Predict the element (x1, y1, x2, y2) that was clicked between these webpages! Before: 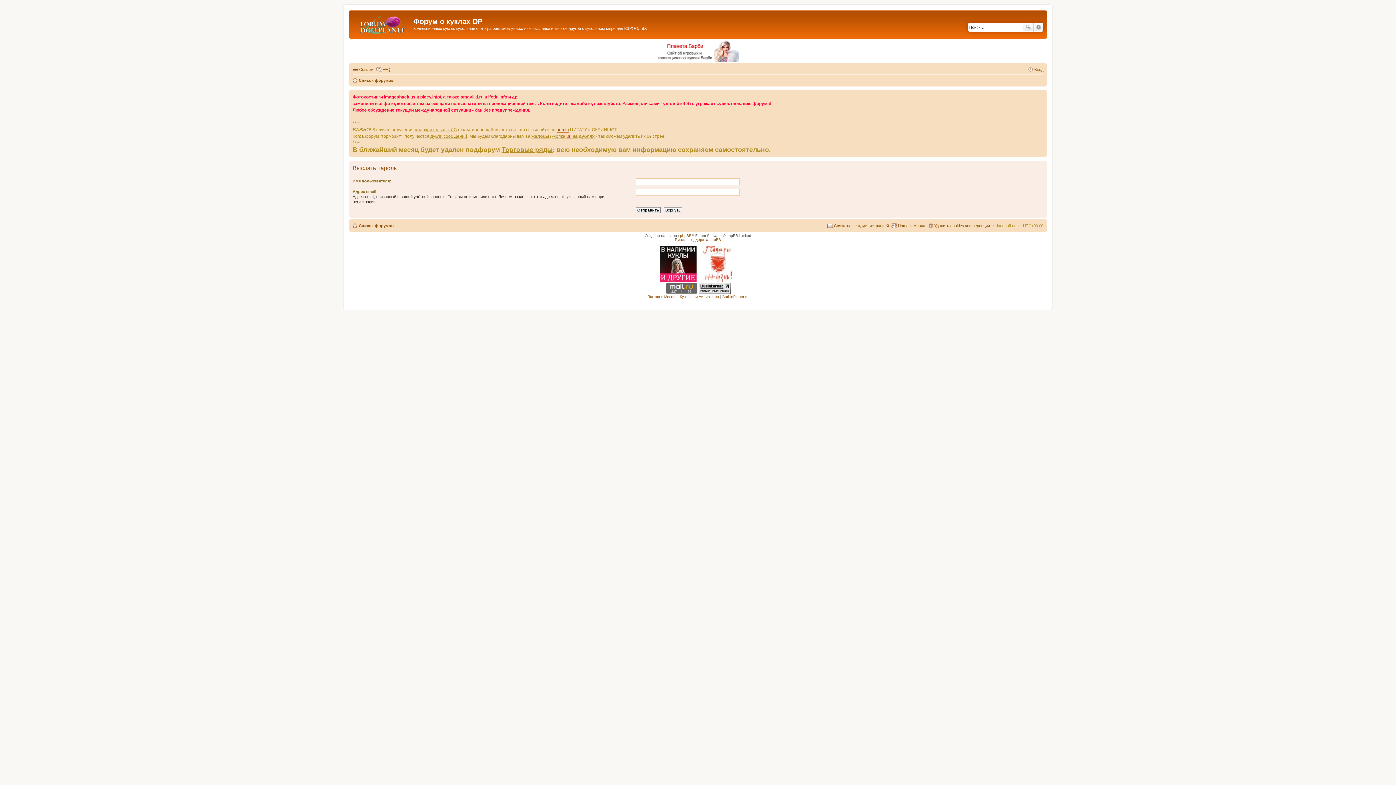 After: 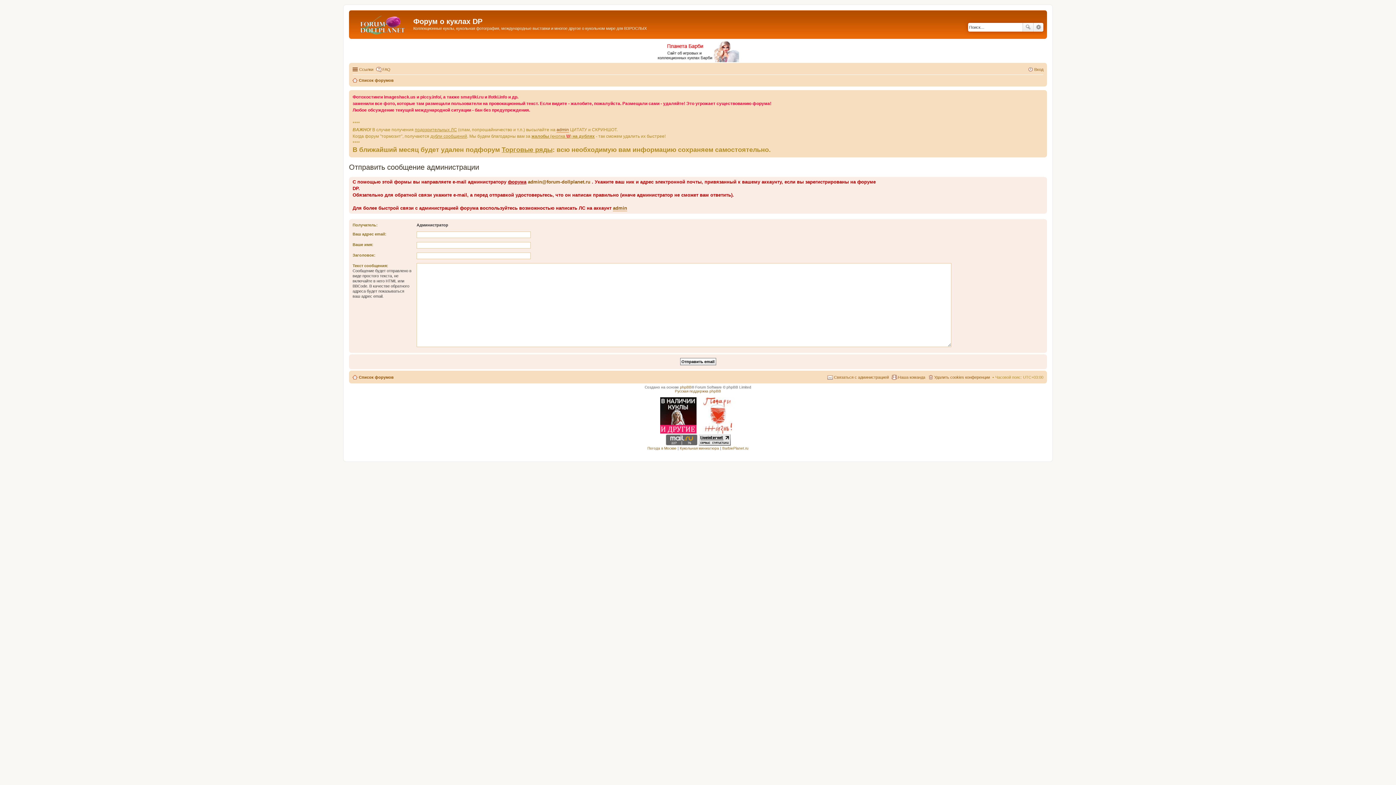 Action: bbox: (827, 221, 889, 230) label: Связаться с администрацией